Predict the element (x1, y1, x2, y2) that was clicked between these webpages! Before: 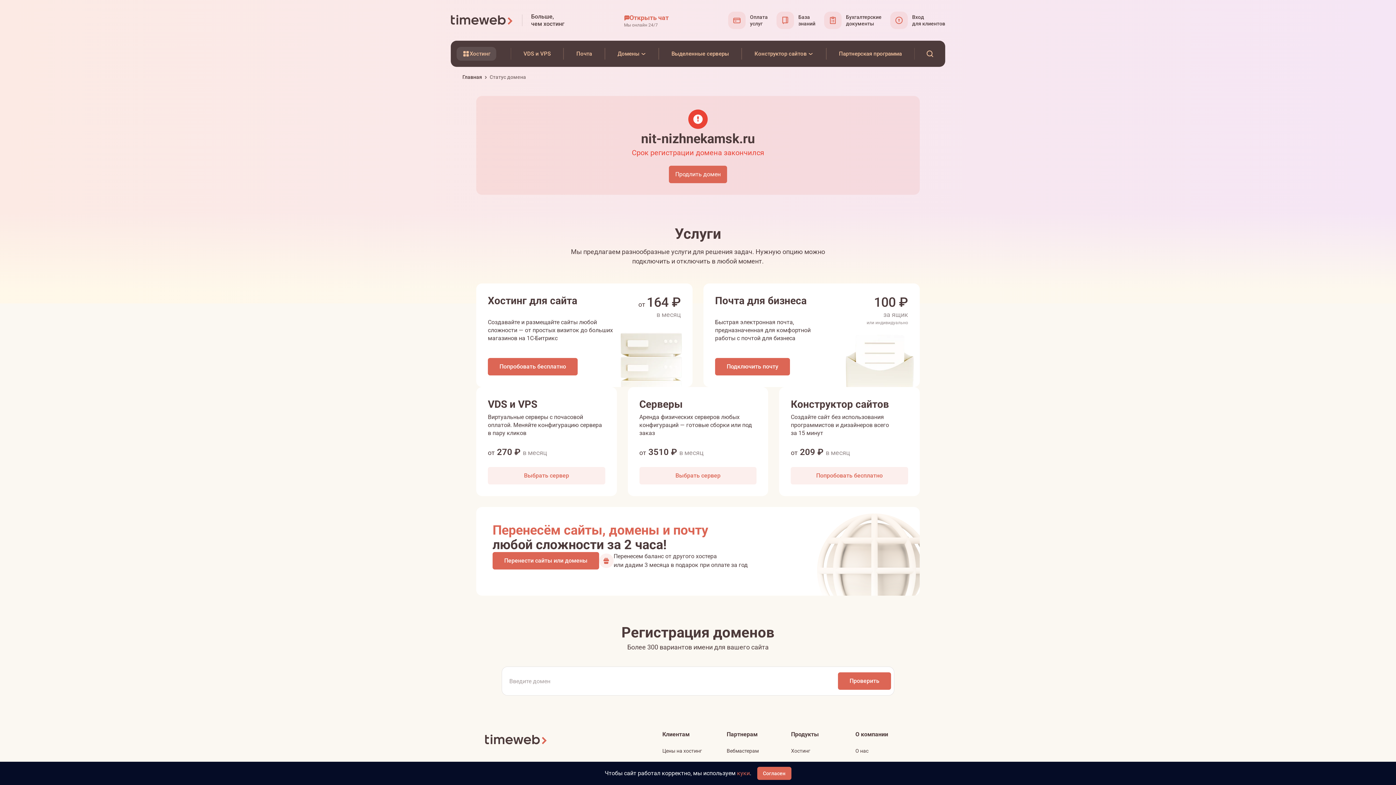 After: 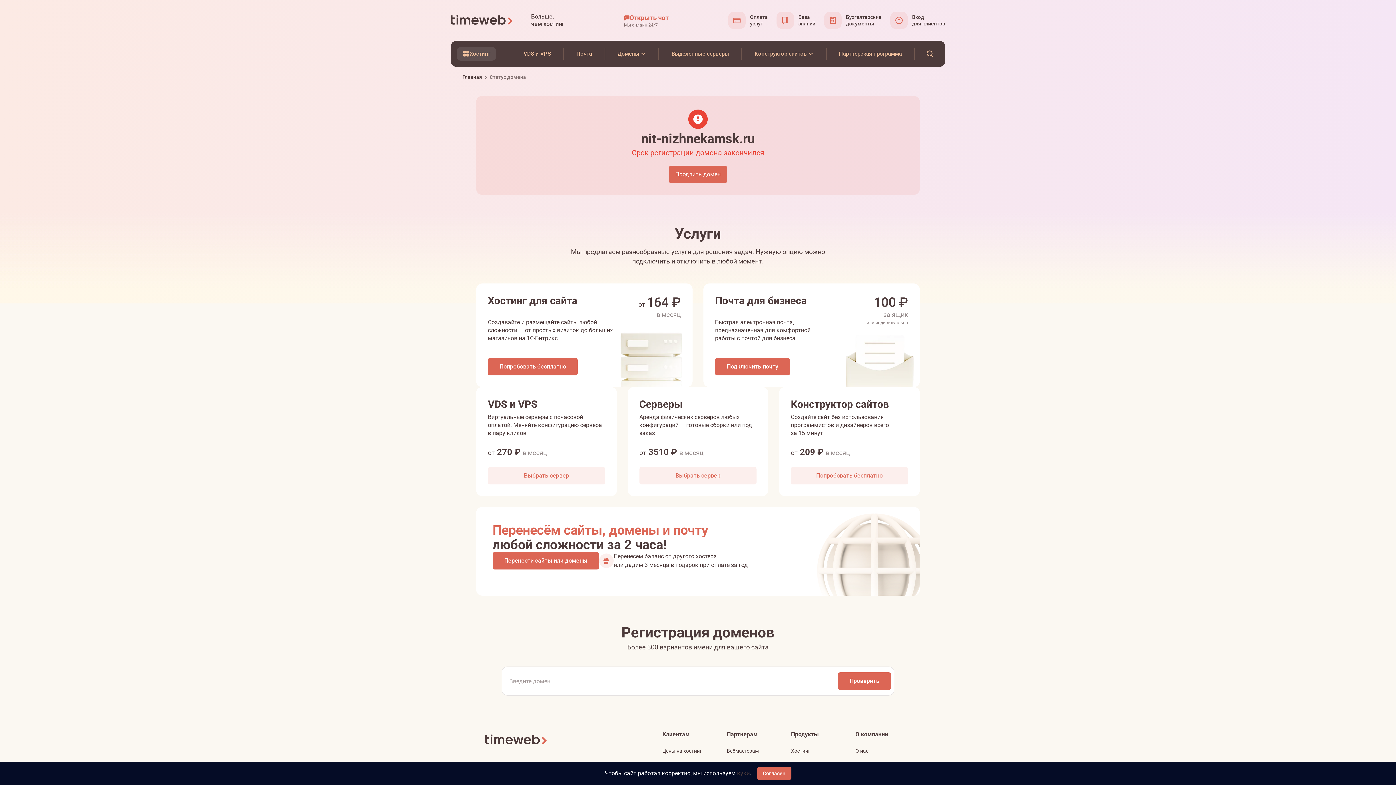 Action: bbox: (737, 770, 750, 777) label: куки